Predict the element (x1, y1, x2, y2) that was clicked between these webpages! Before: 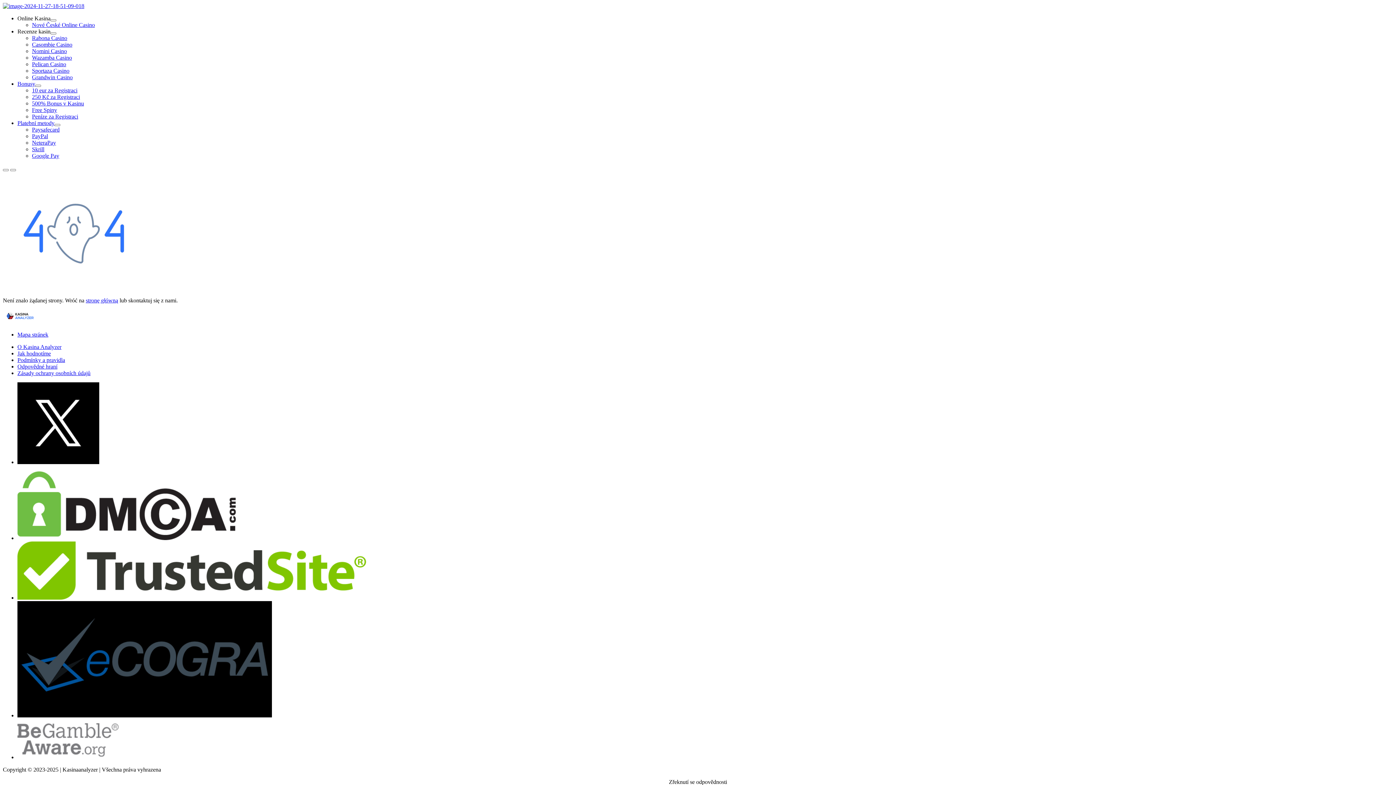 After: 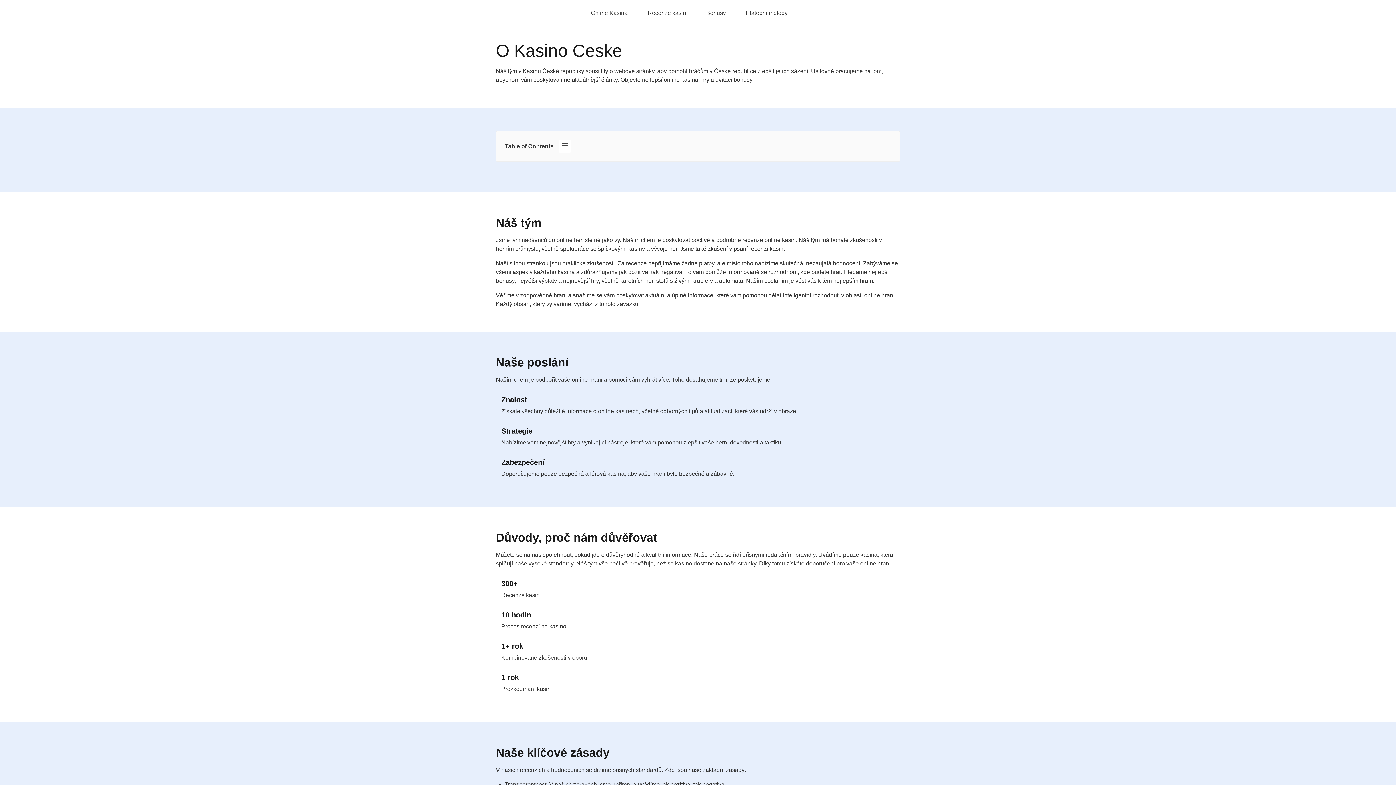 Action: bbox: (17, 344, 61, 350) label: O Kasina Analyzer